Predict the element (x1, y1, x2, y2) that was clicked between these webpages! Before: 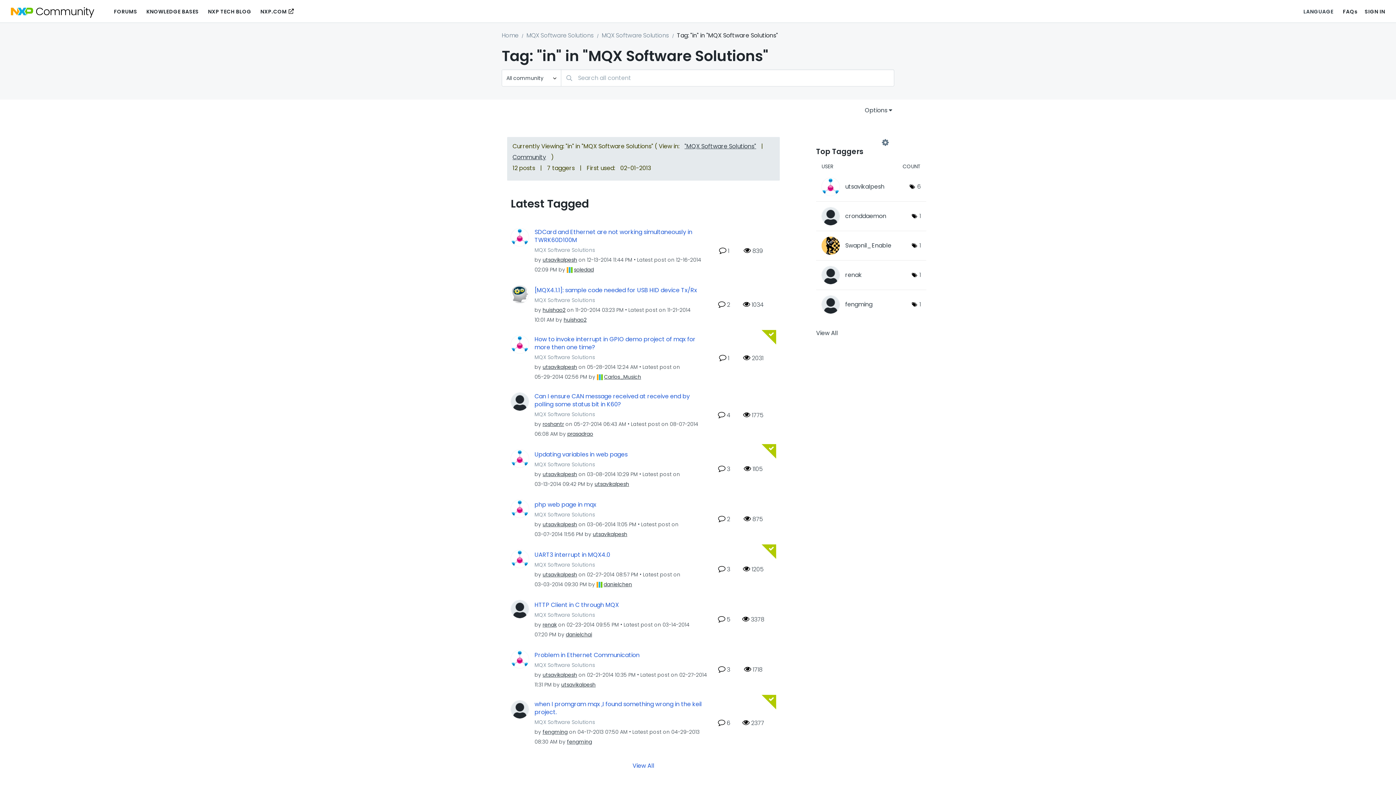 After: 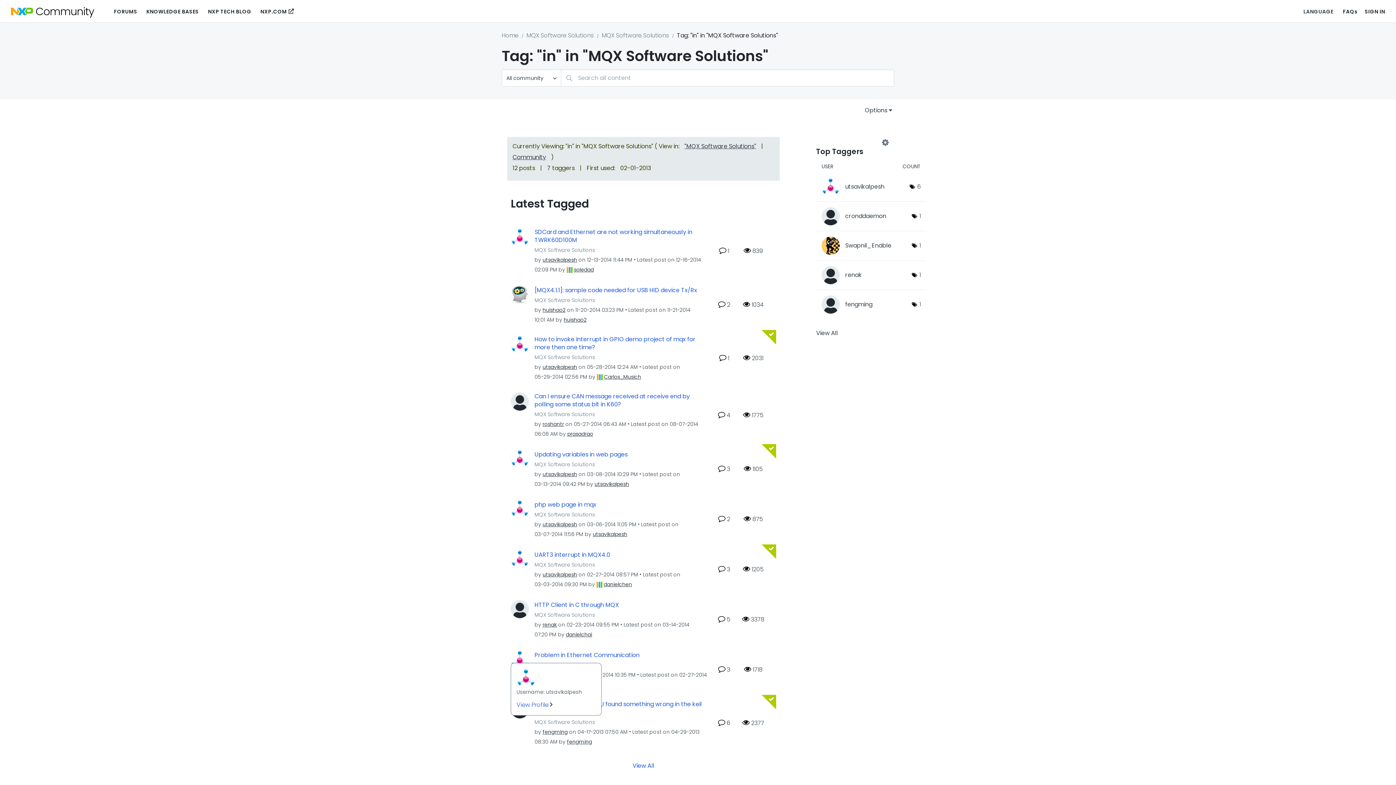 Action: bbox: (510, 654, 529, 663)